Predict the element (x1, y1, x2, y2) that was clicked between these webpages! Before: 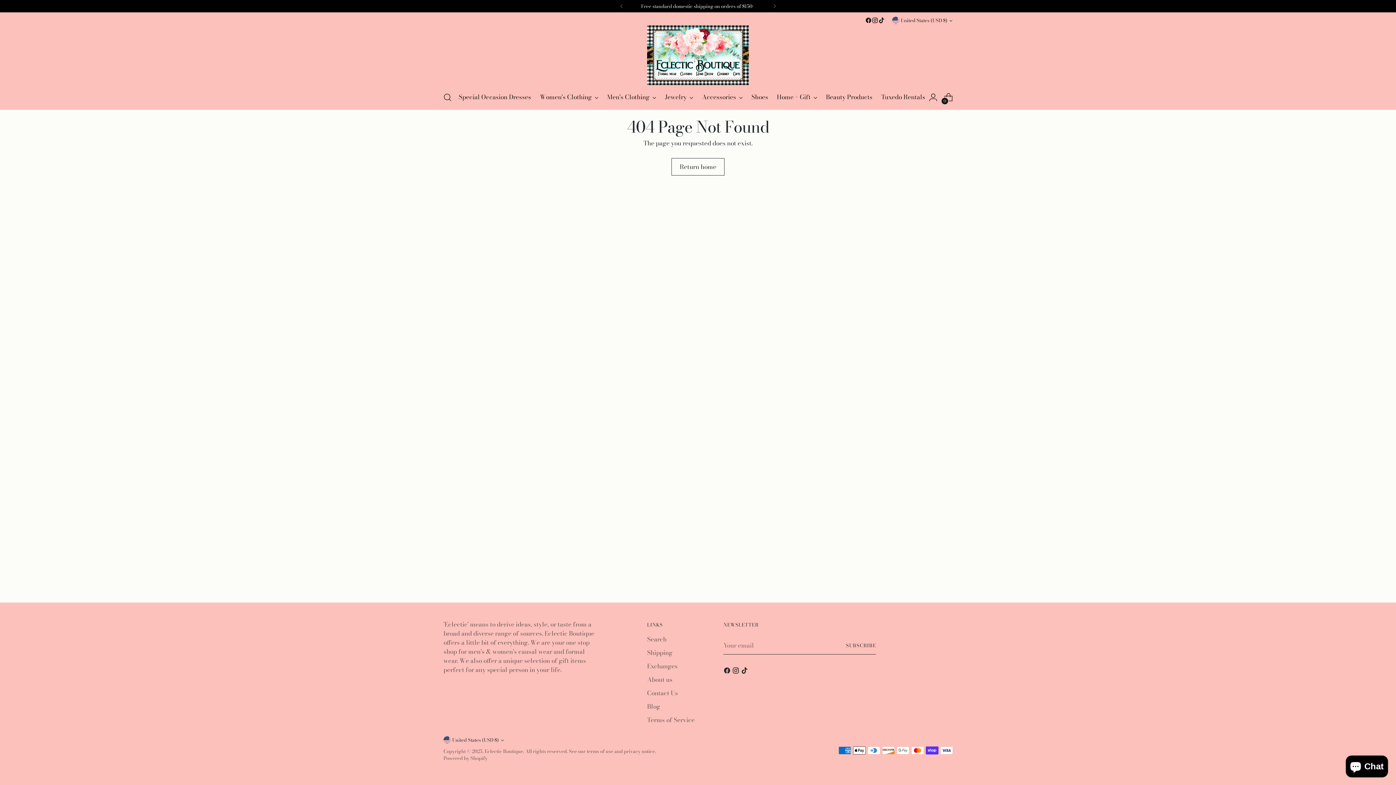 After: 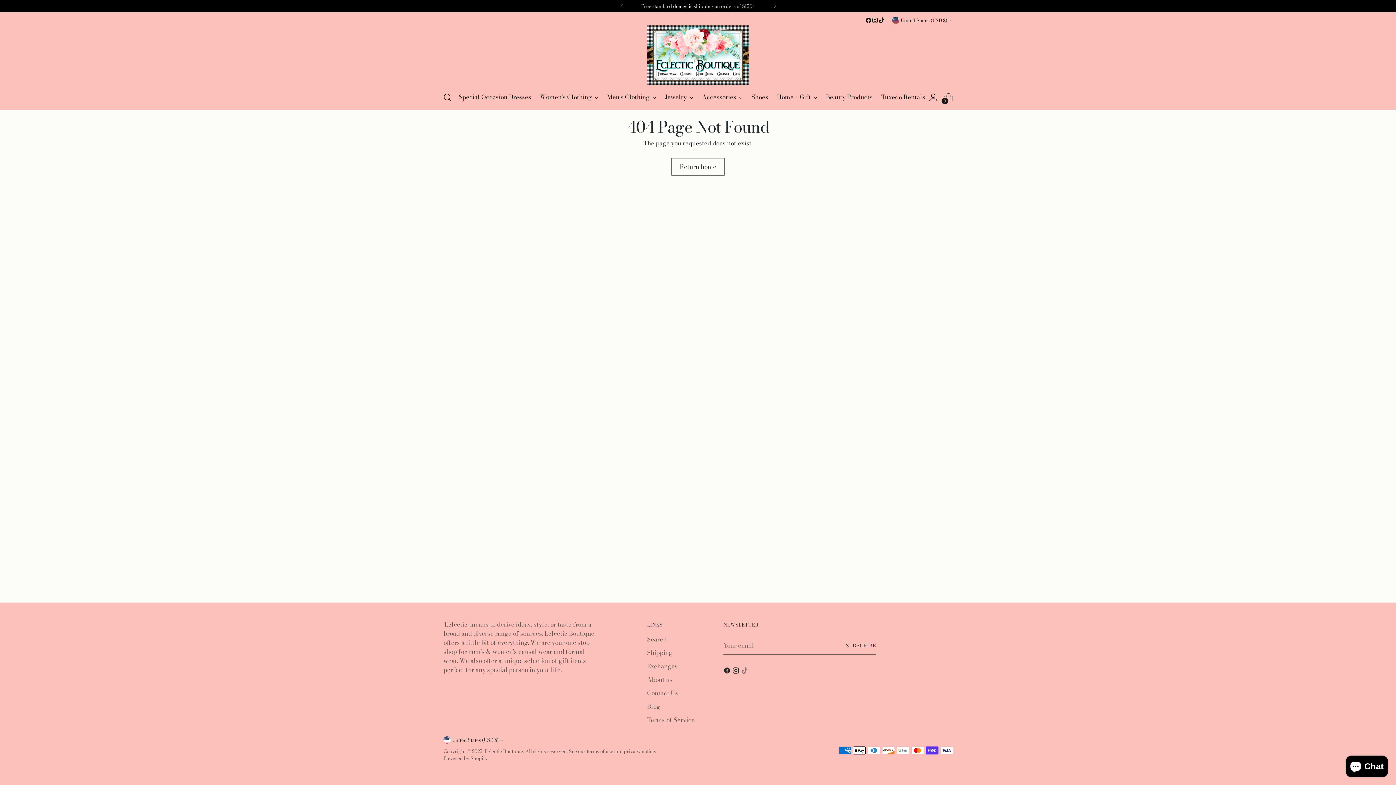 Action: bbox: (741, 667, 749, 677)